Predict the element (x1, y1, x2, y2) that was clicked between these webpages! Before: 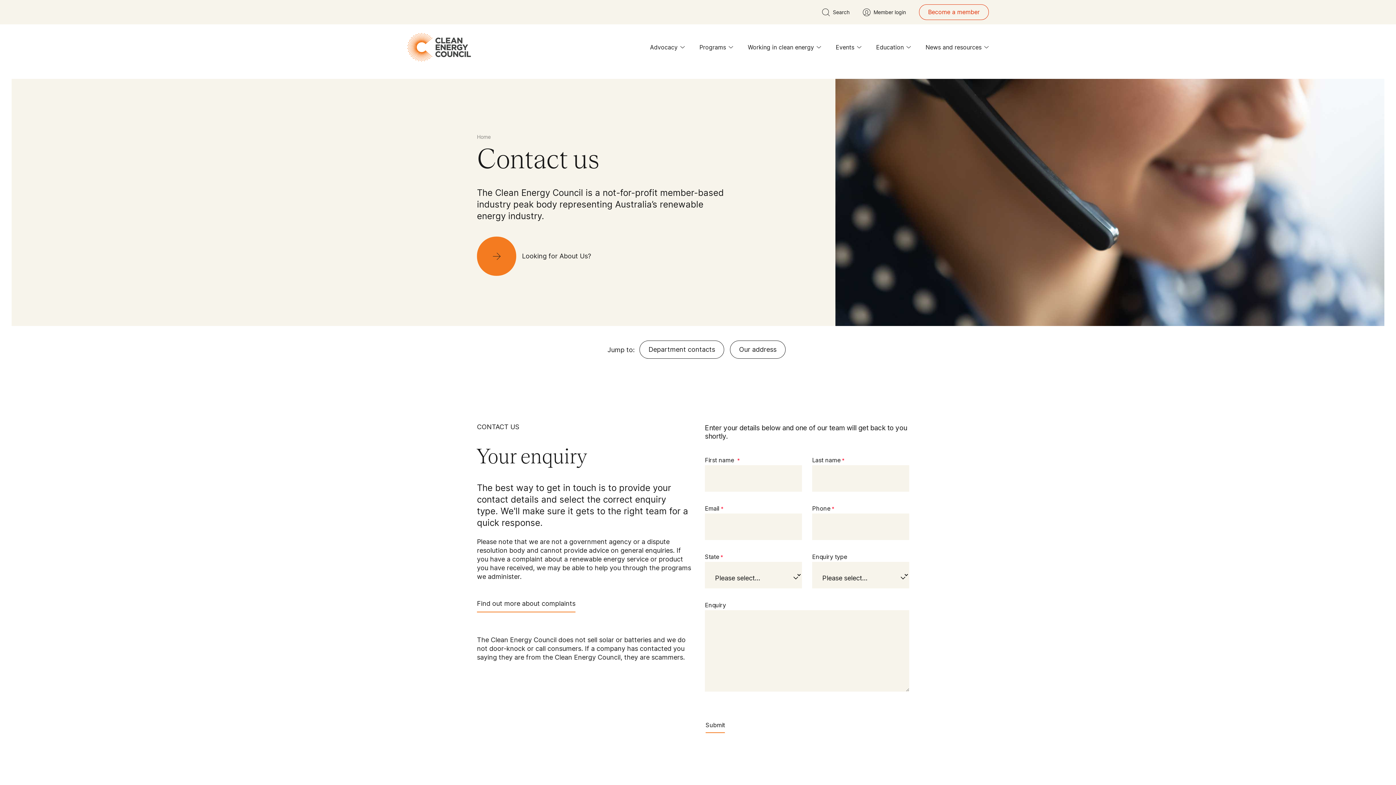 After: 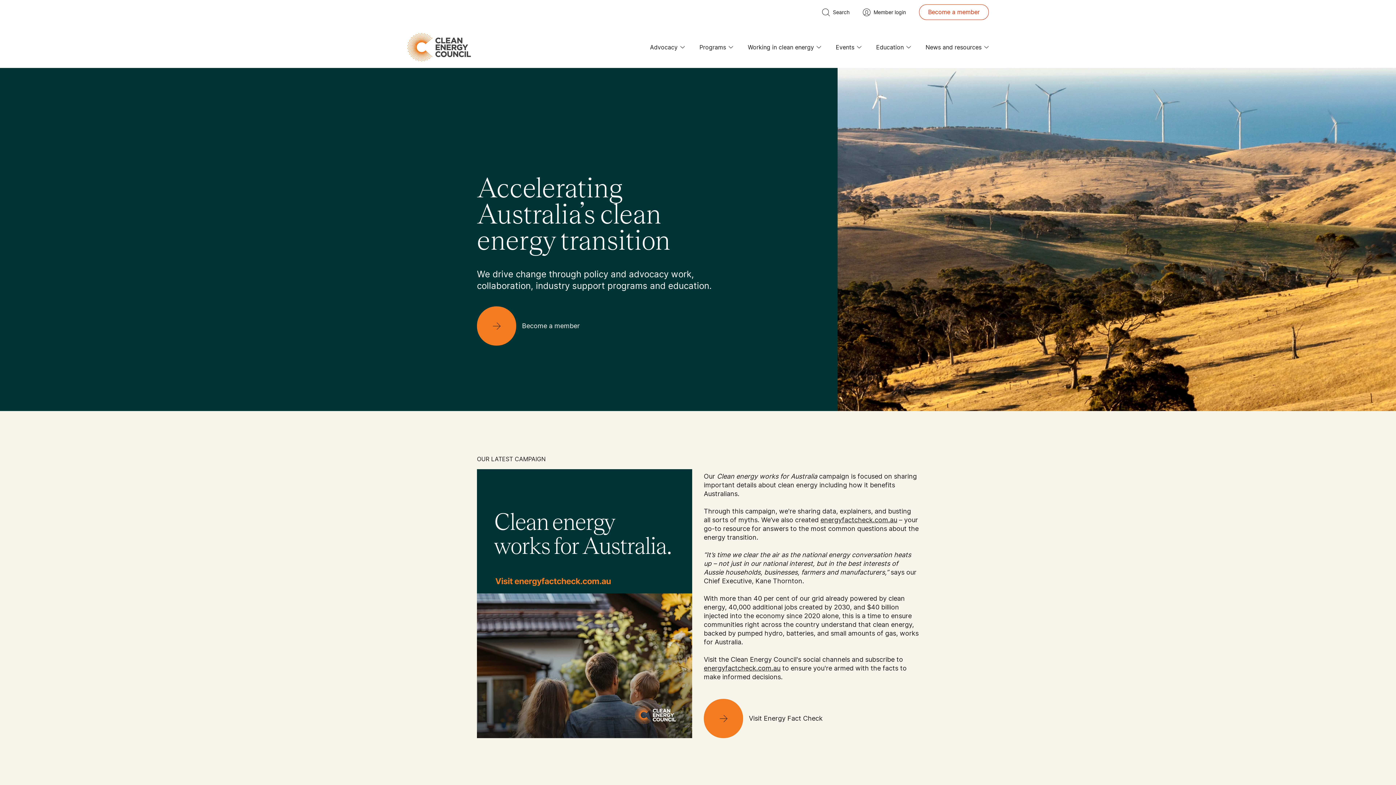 Action: label: logo bbox: (407, 33, 471, 61)